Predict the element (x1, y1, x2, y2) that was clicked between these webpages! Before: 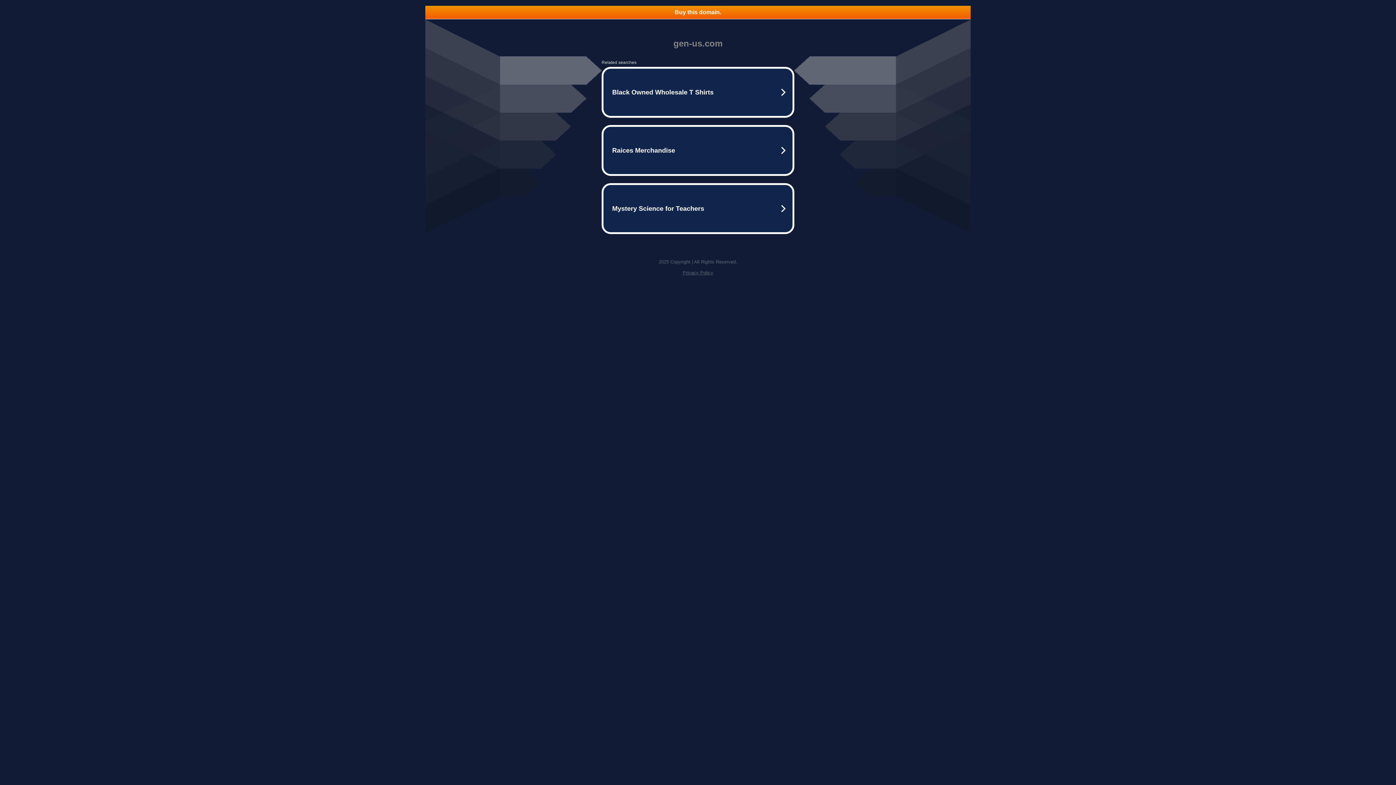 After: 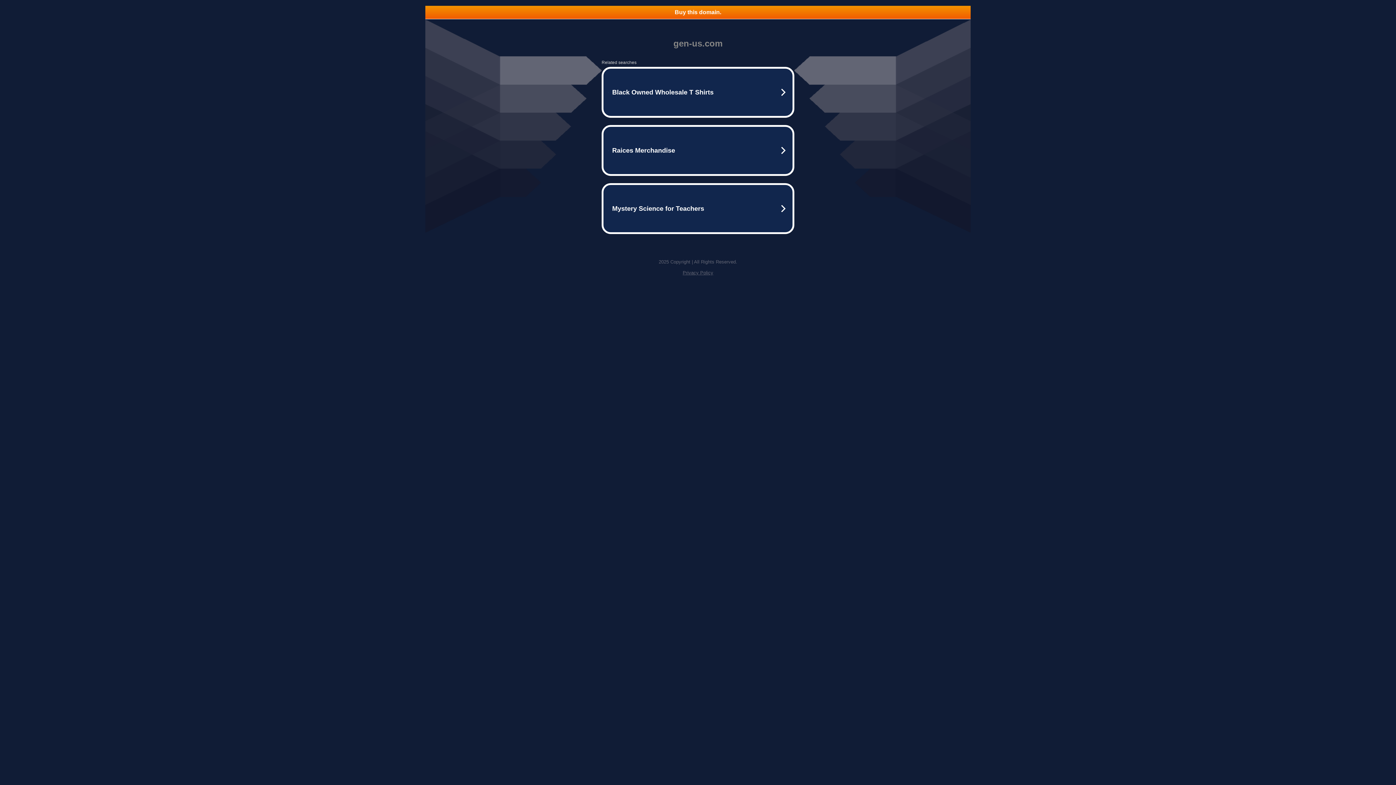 Action: bbox: (682, 270, 713, 275) label: Privacy Policy